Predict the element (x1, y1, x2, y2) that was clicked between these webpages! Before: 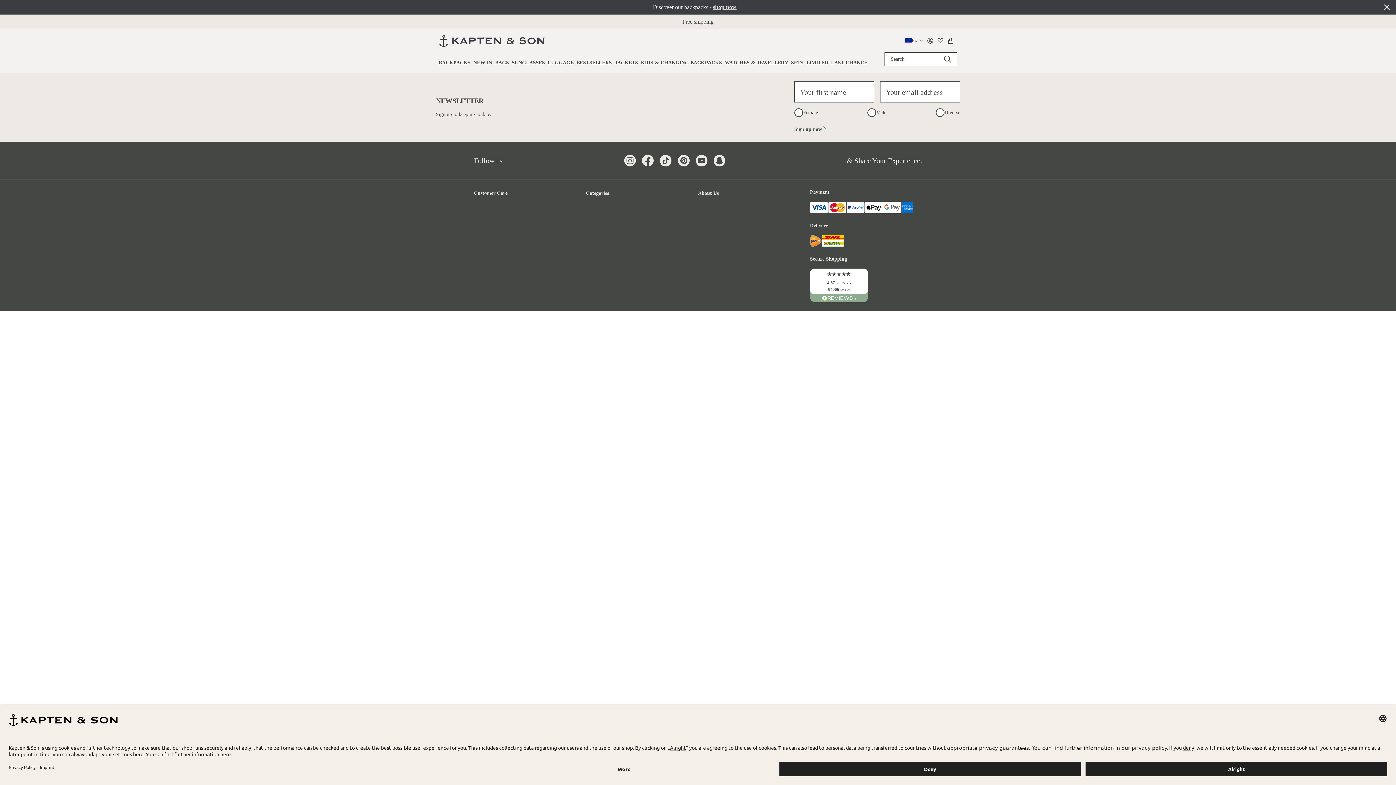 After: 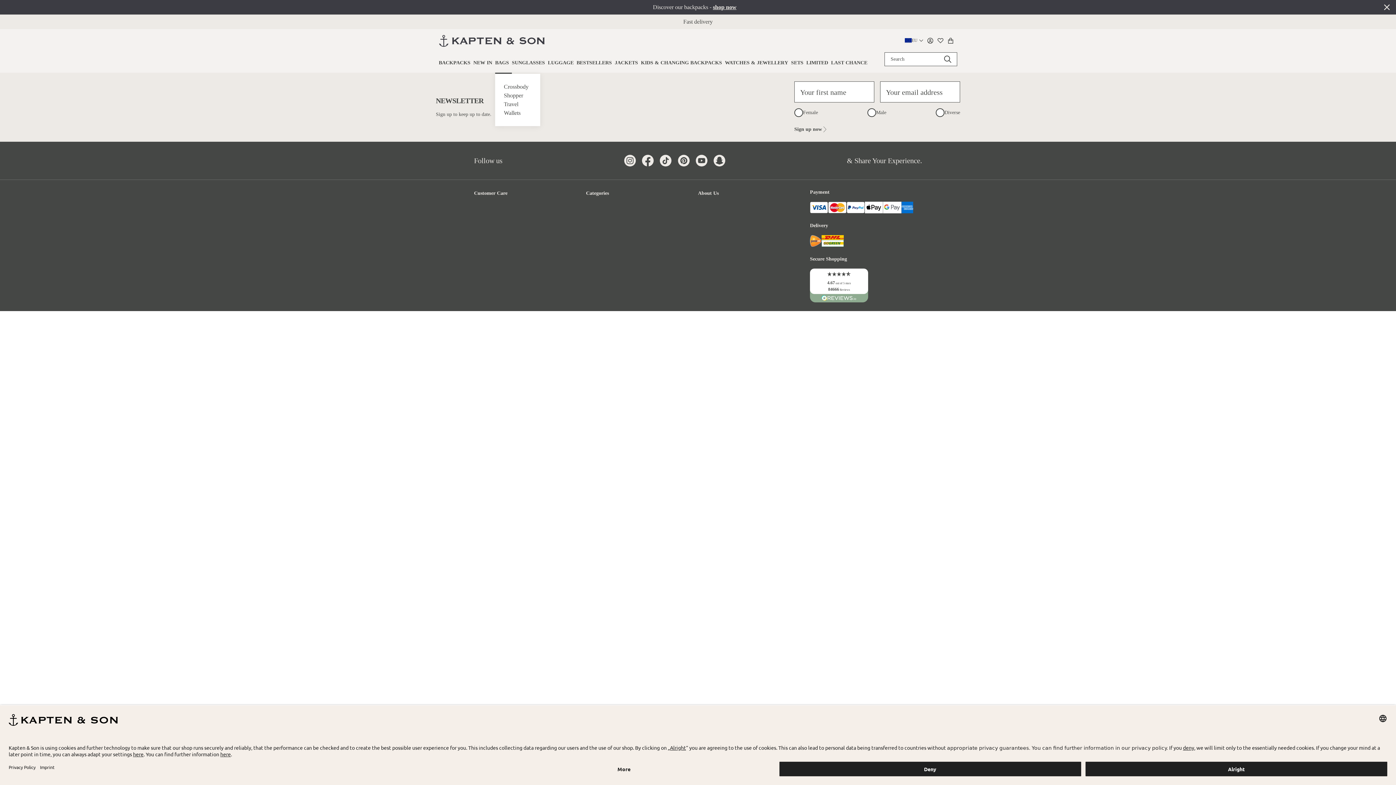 Action: bbox: (495, 59, 512, 66) label: BAGS